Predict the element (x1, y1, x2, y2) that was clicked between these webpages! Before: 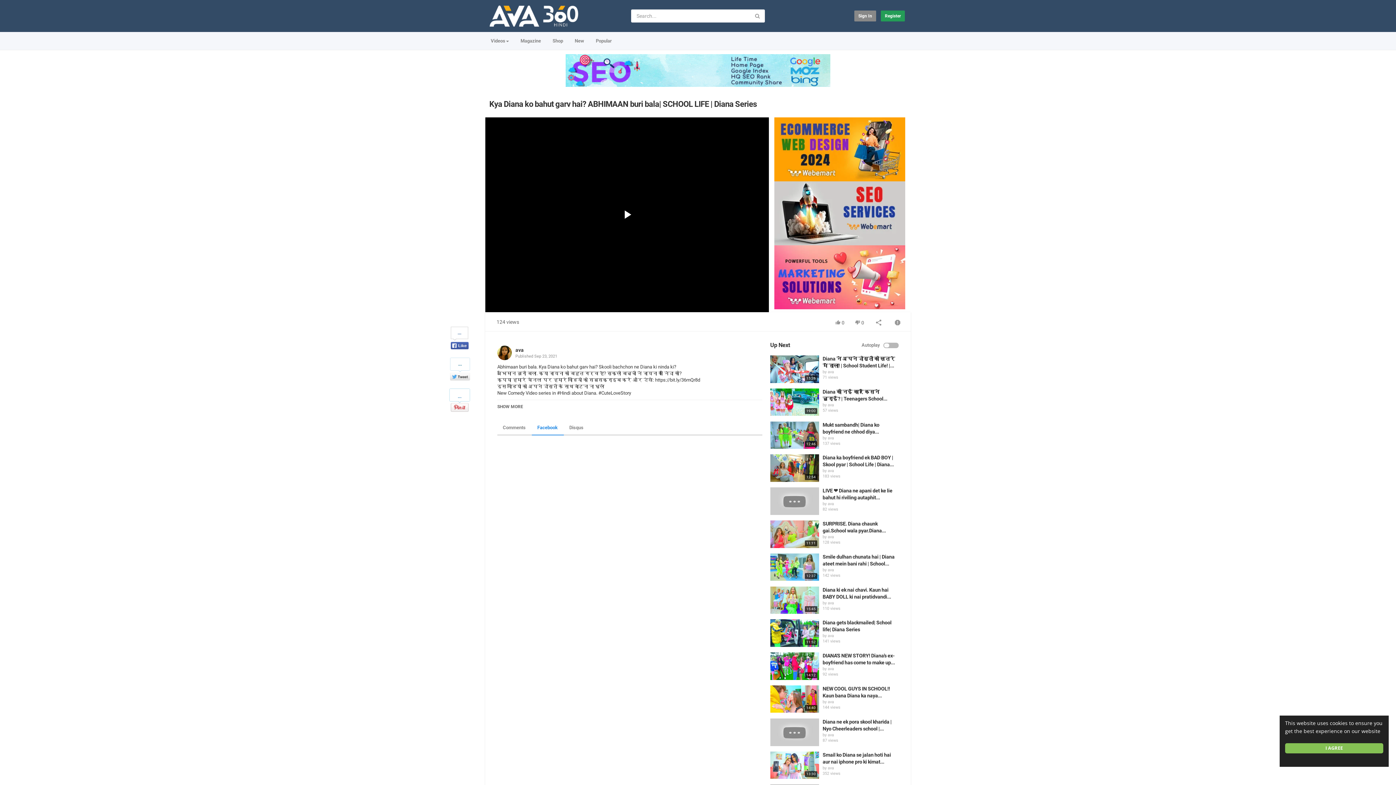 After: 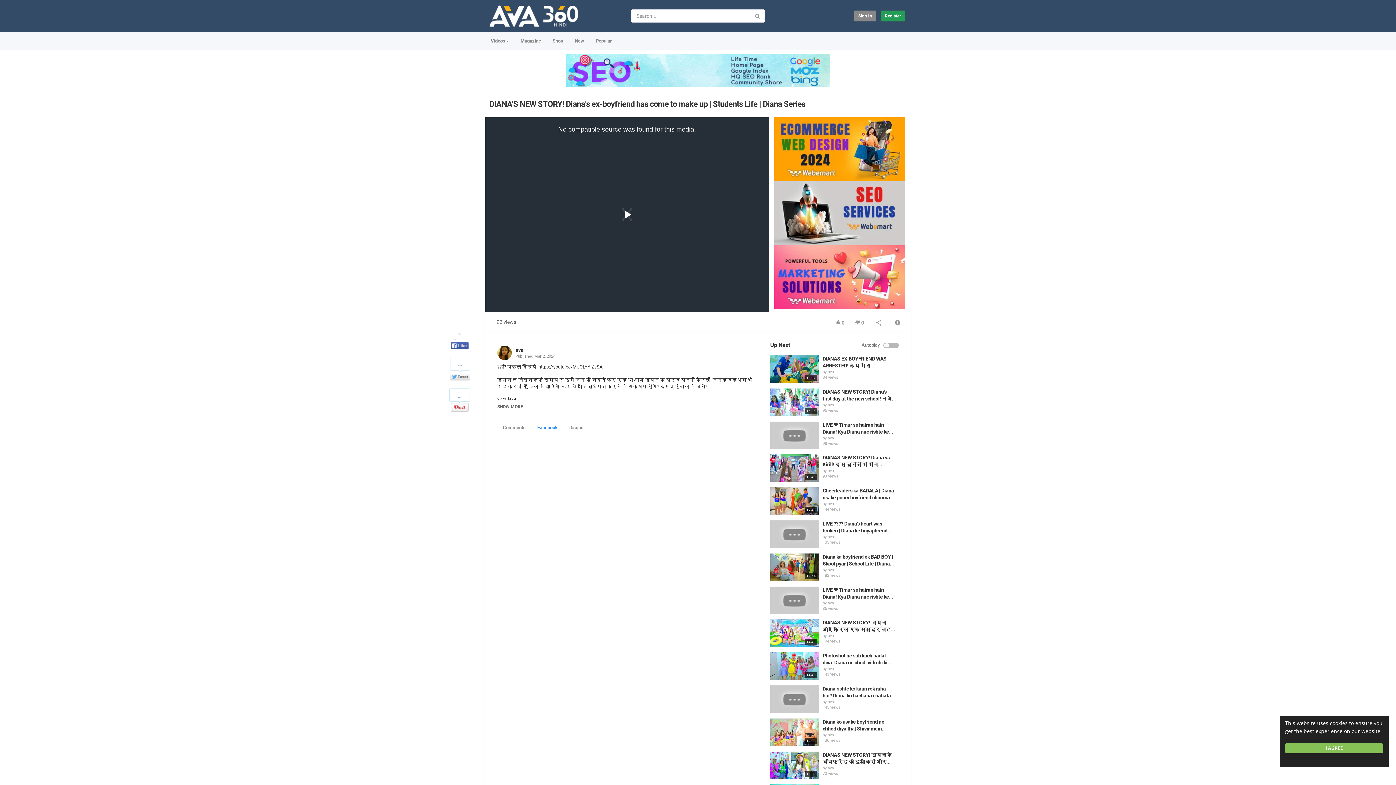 Action: bbox: (770, 652, 819, 680)